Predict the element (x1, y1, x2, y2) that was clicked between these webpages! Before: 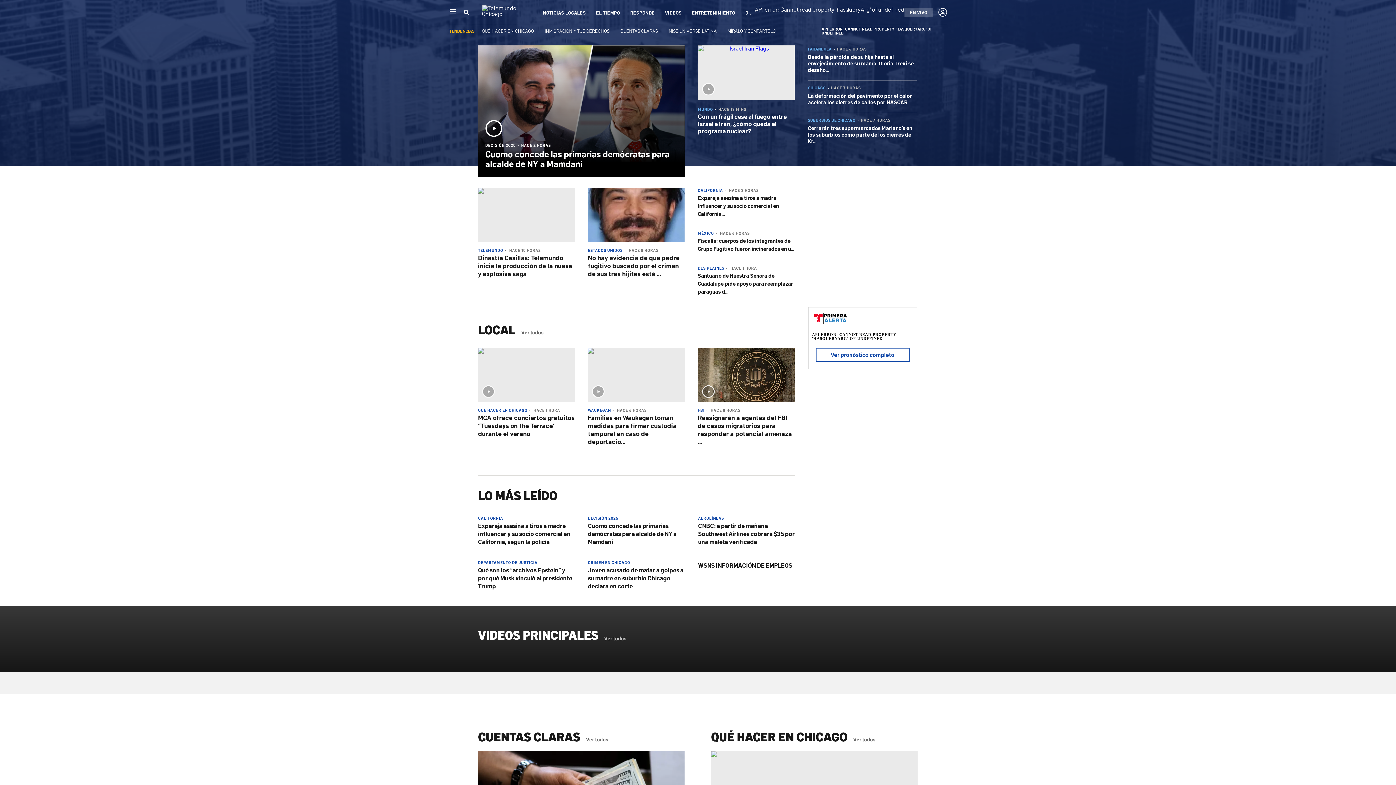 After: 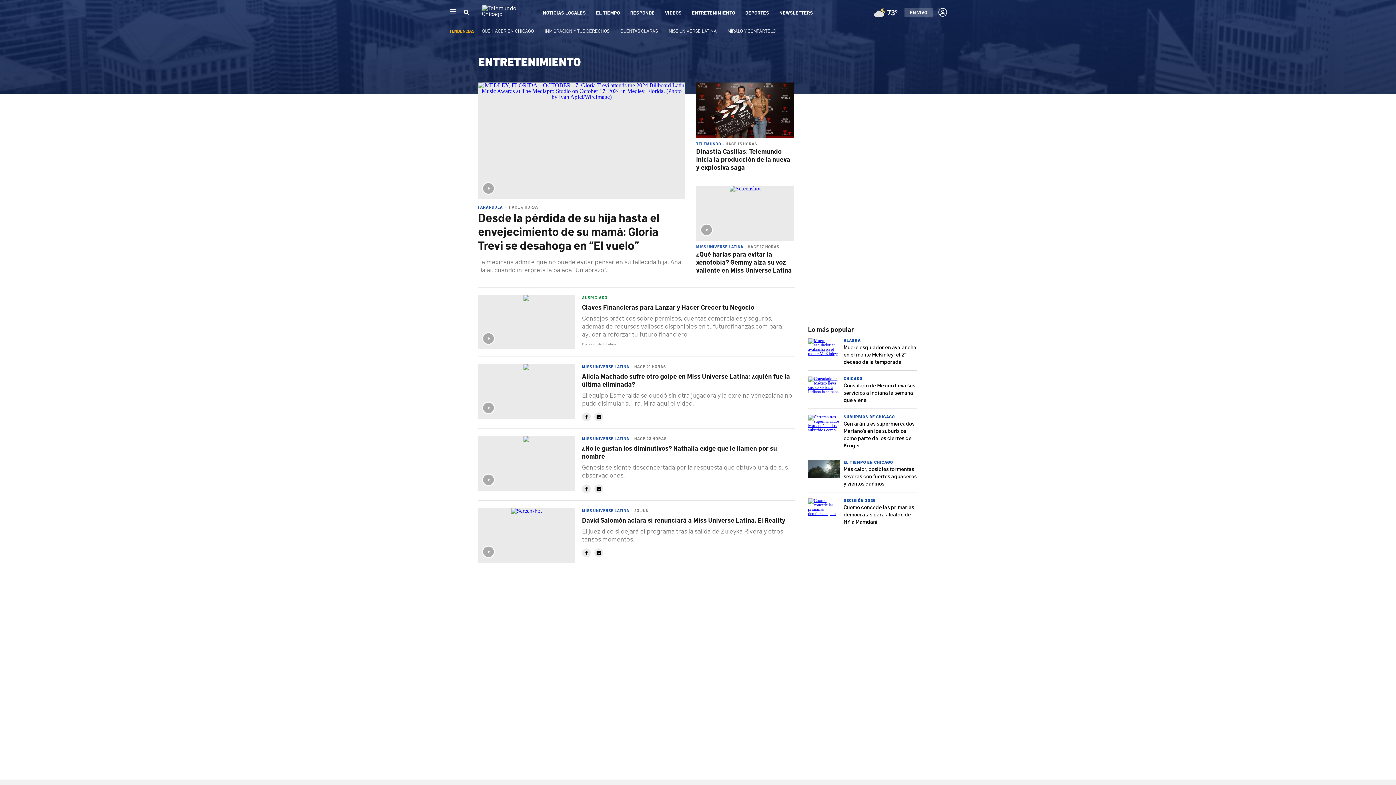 Action: label: ENTRETENIMIENTO bbox: (692, 9, 735, 15)